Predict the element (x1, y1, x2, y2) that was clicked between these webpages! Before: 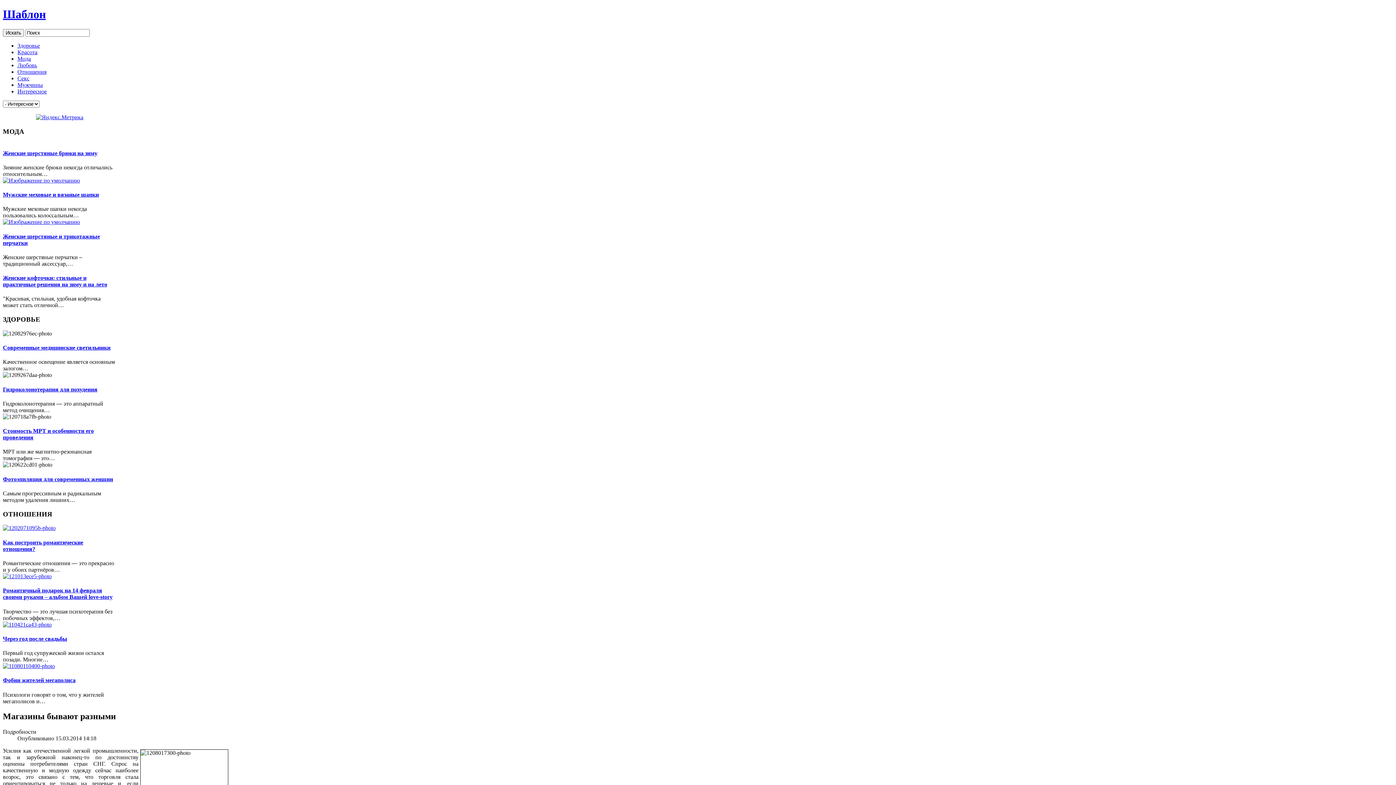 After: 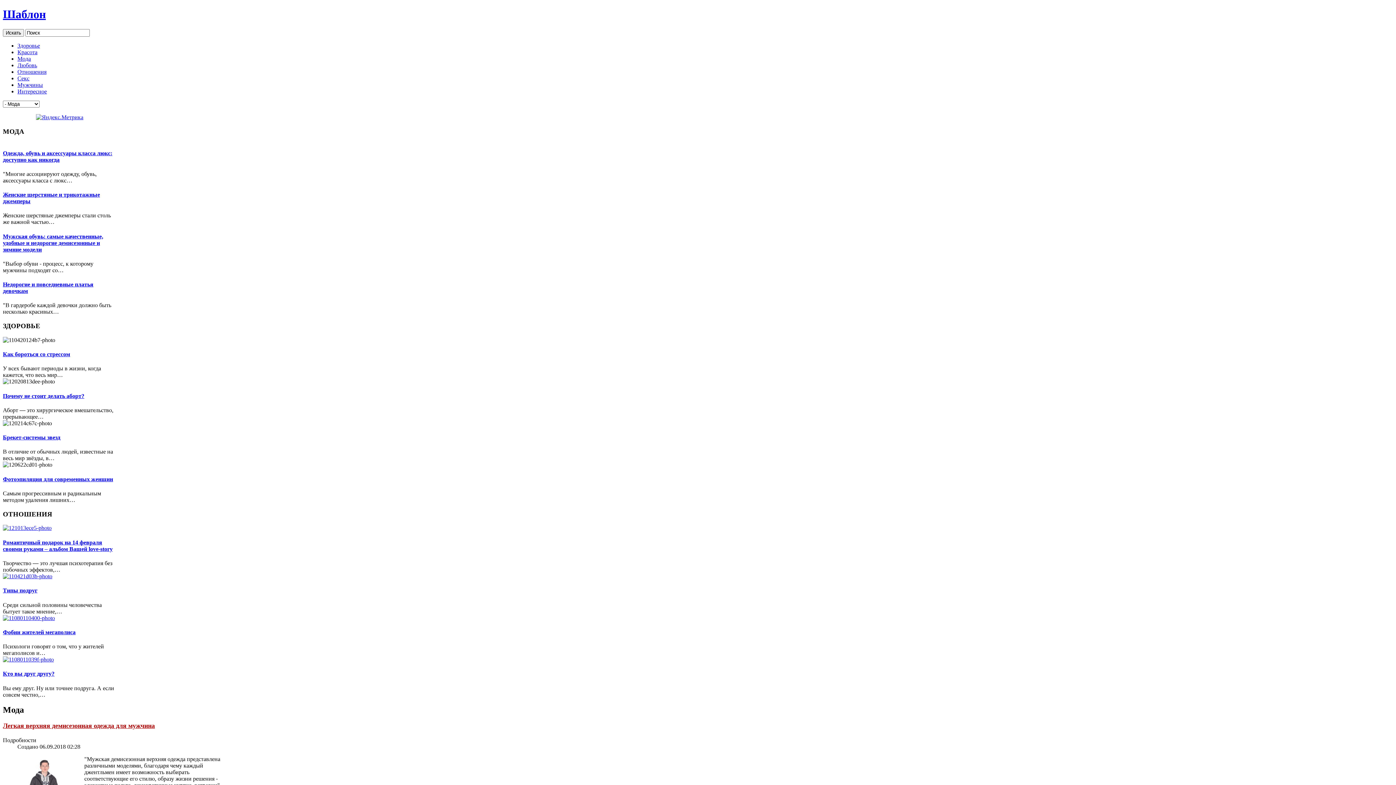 Action: label: Мода bbox: (17, 55, 30, 61)